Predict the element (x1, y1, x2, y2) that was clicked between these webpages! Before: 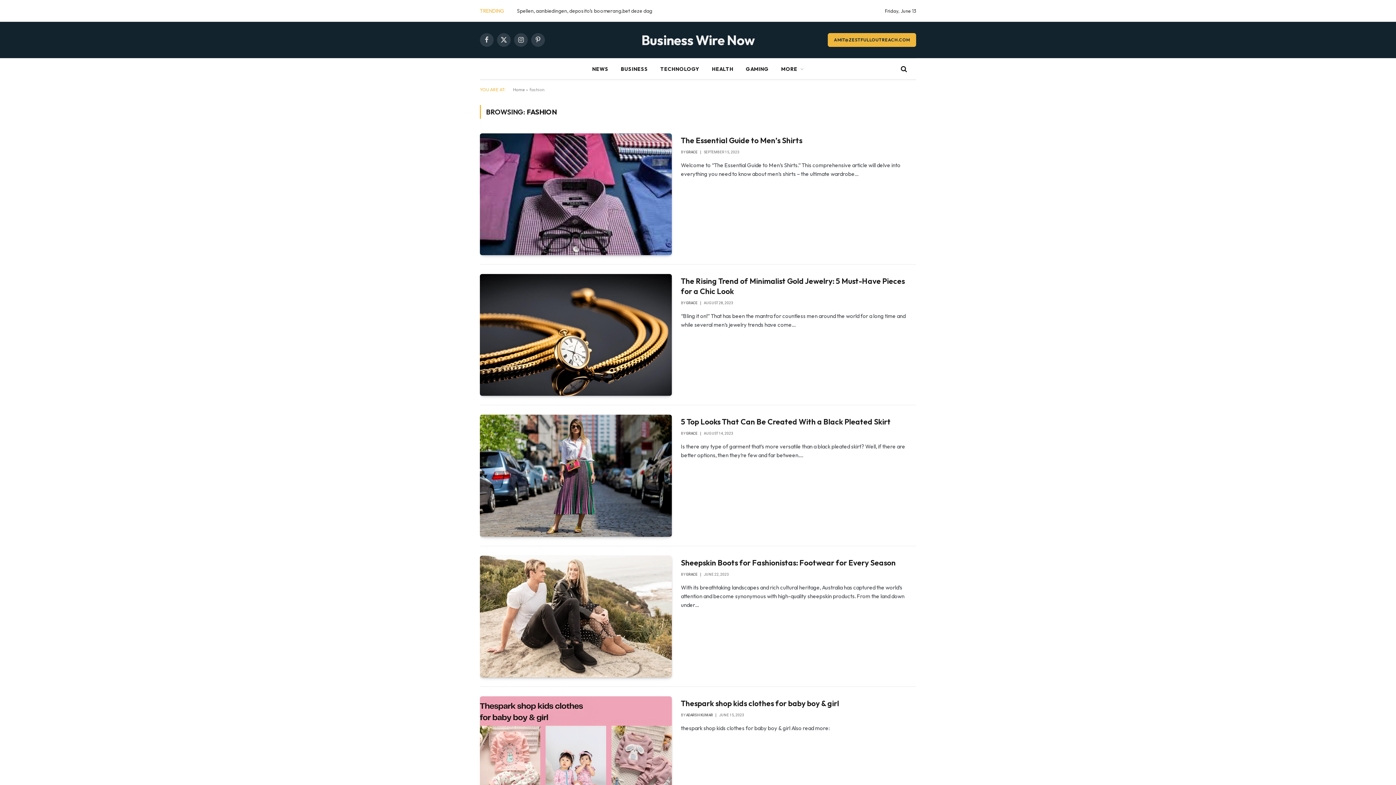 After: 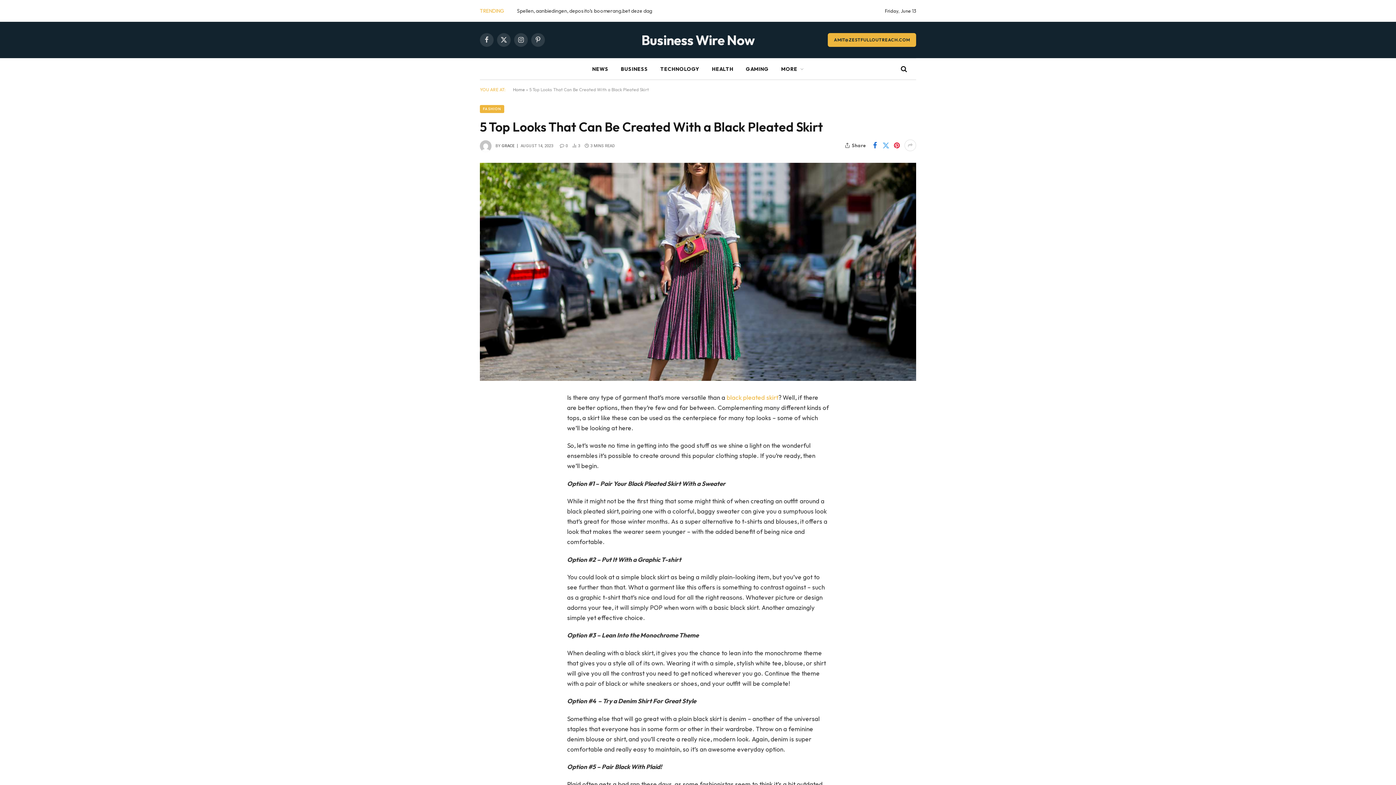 Action: bbox: (480, 415, 672, 536)